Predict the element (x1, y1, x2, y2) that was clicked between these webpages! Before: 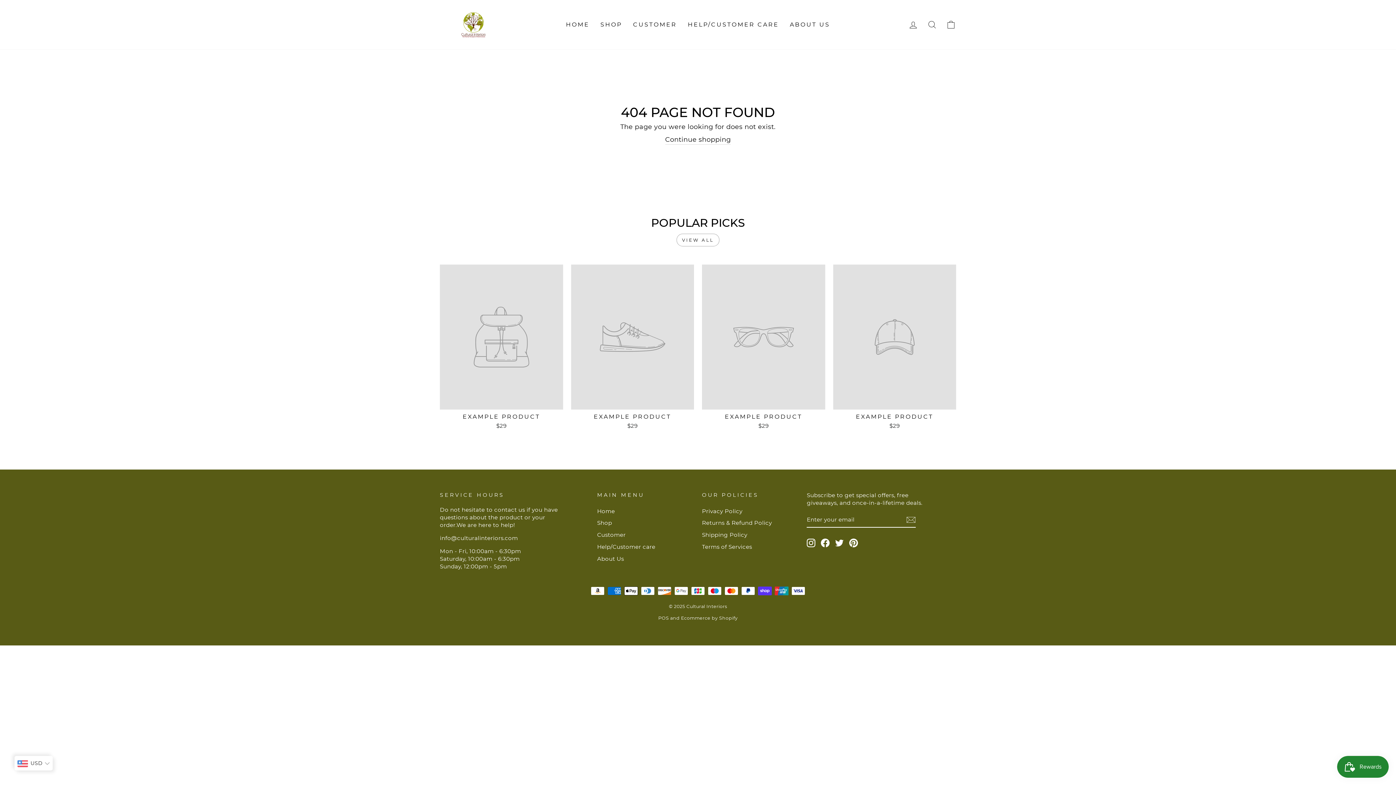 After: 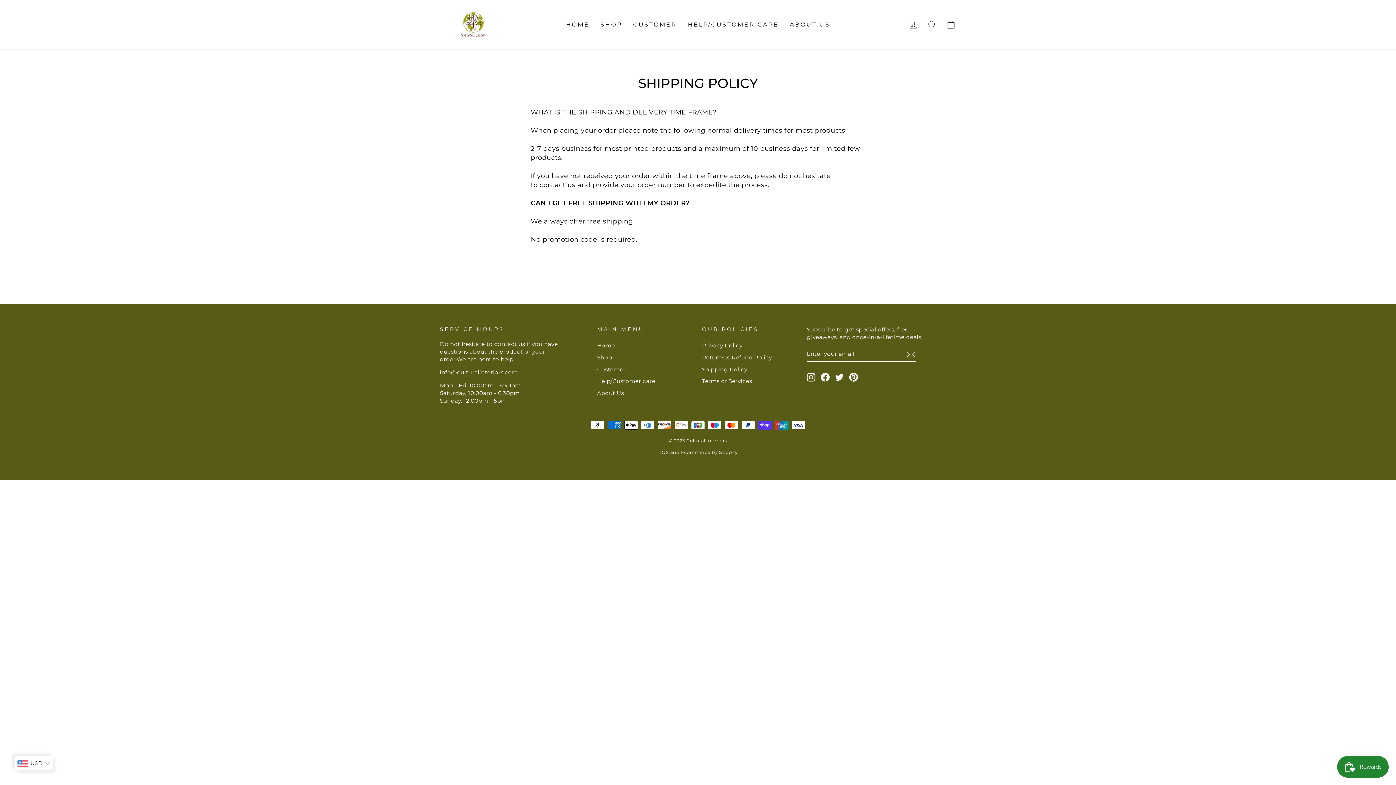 Action: bbox: (702, 529, 747, 540) label: Shipping Policy